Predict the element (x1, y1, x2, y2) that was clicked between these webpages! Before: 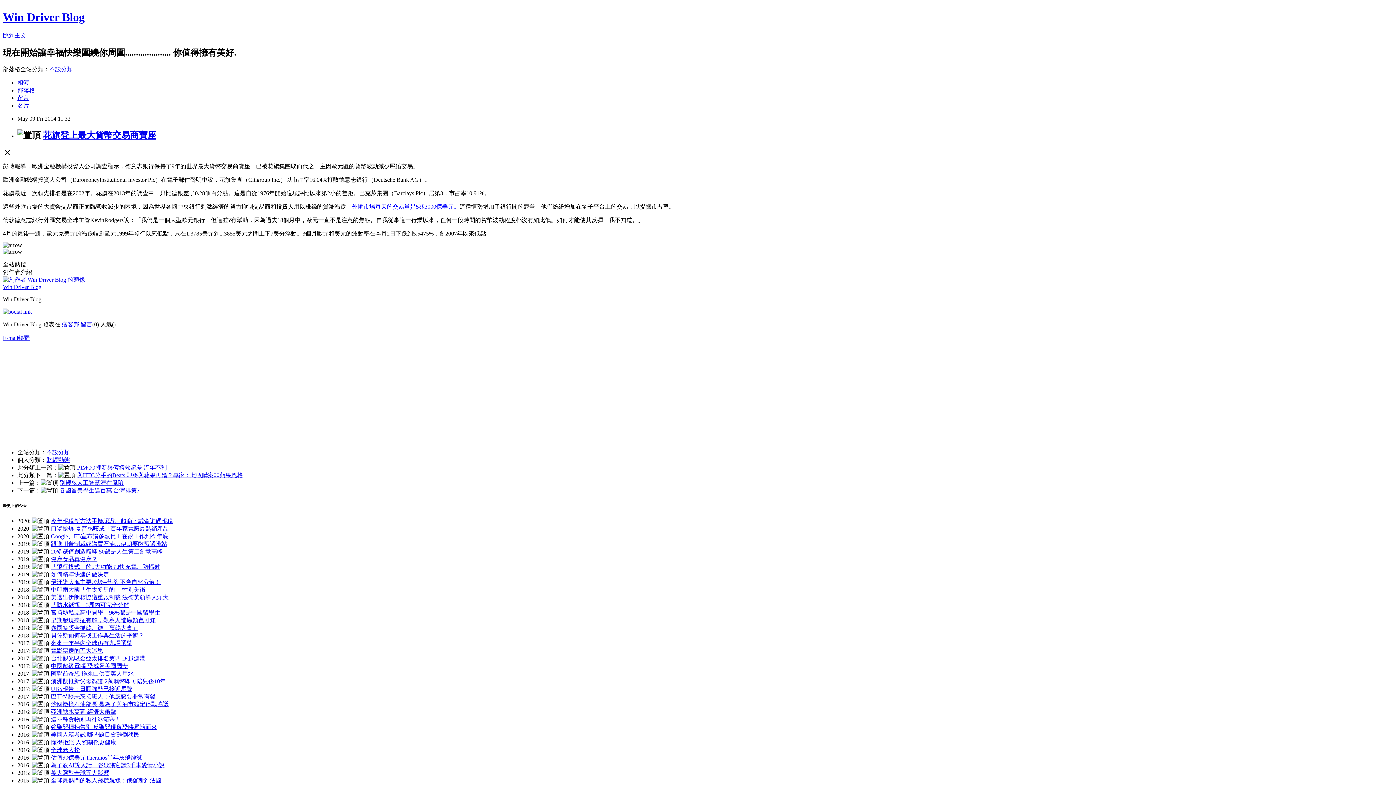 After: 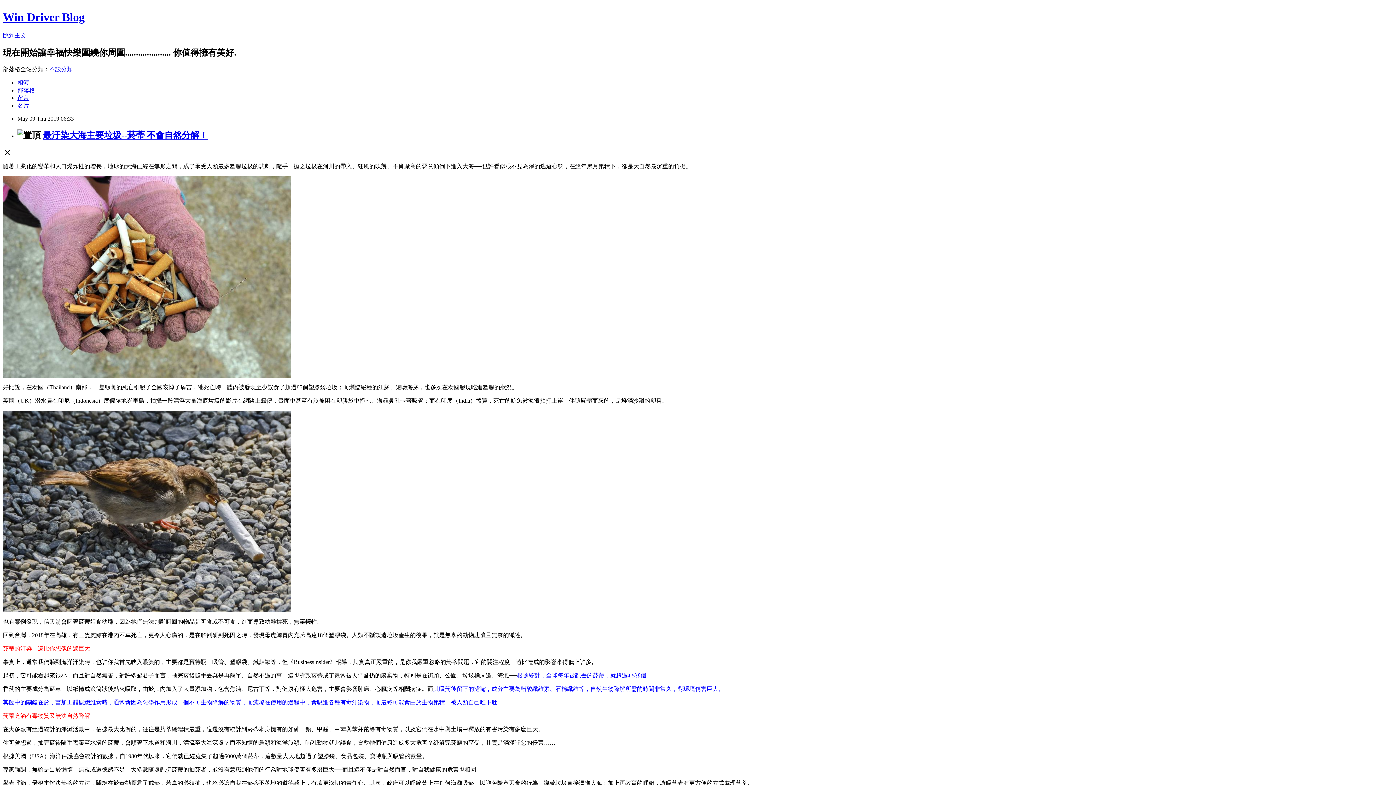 Action: label: 最汙染大海主要垃圾--菸蒂 不會自然分解！ bbox: (50, 579, 160, 585)